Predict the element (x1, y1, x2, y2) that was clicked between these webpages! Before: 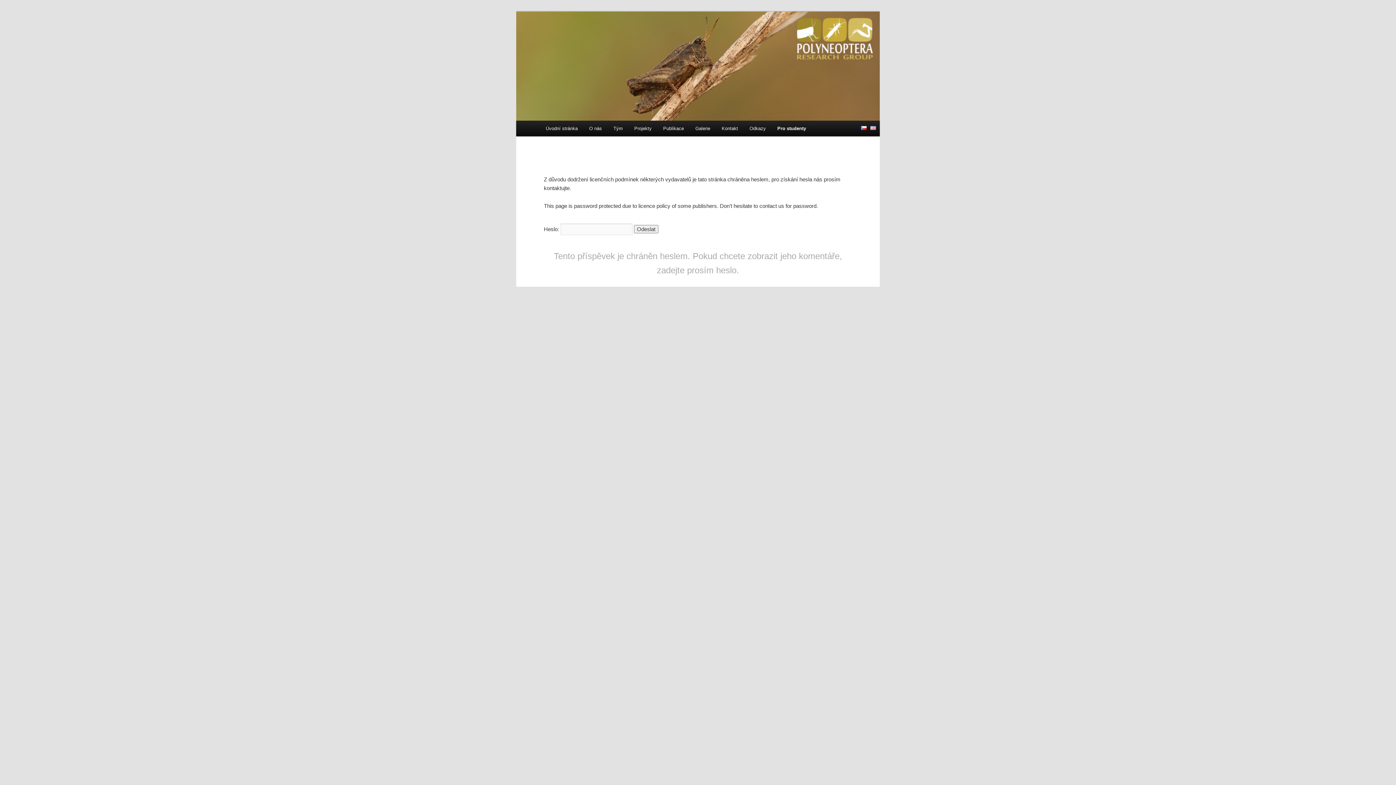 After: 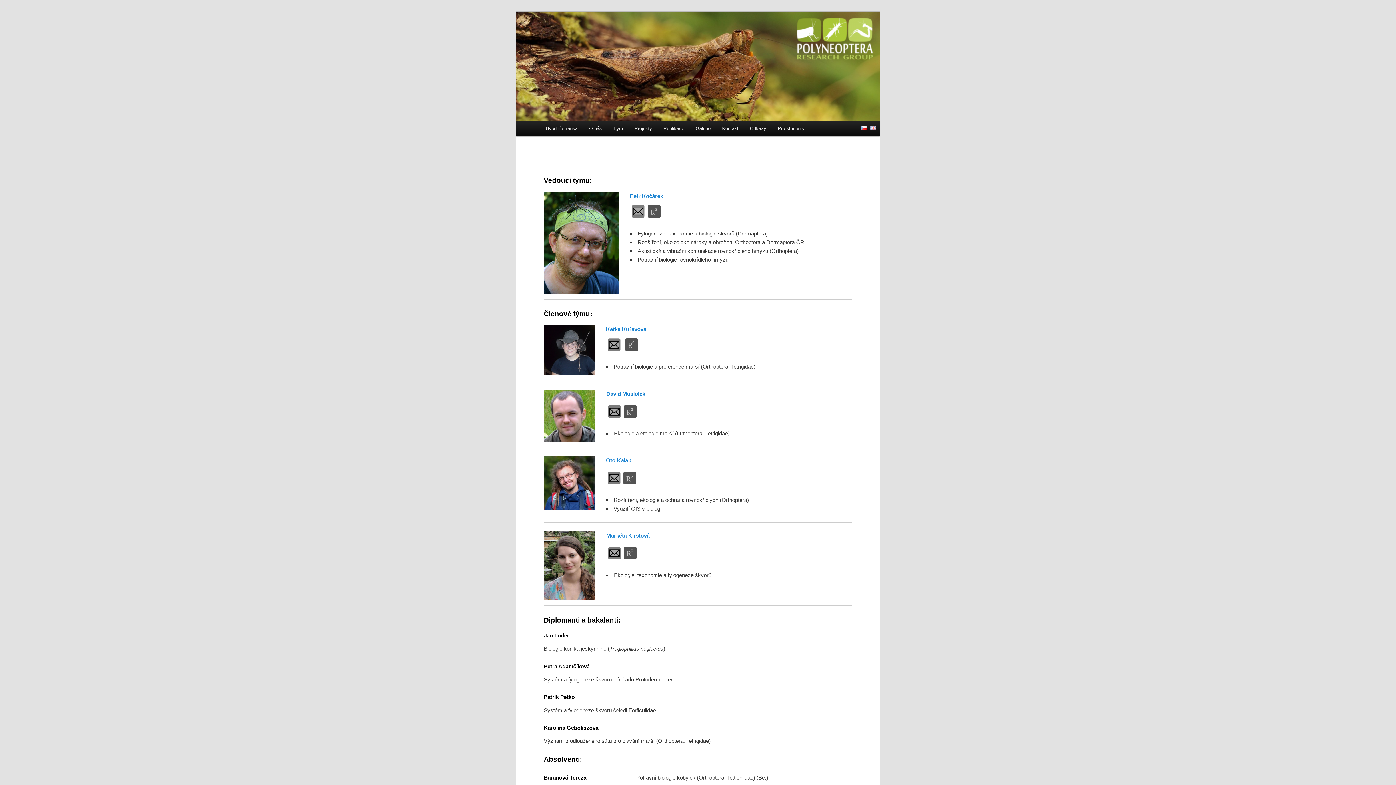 Action: label: Tým bbox: (607, 120, 628, 136)